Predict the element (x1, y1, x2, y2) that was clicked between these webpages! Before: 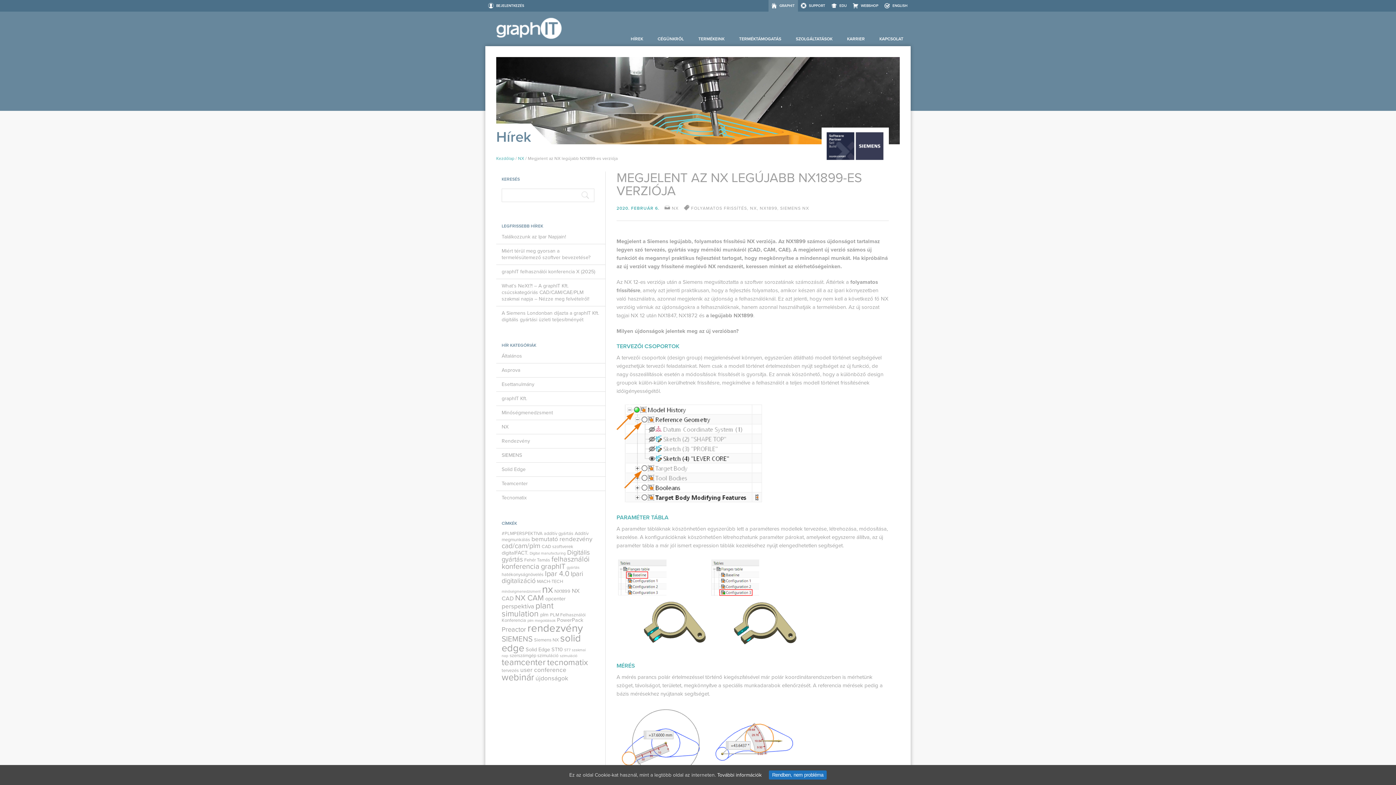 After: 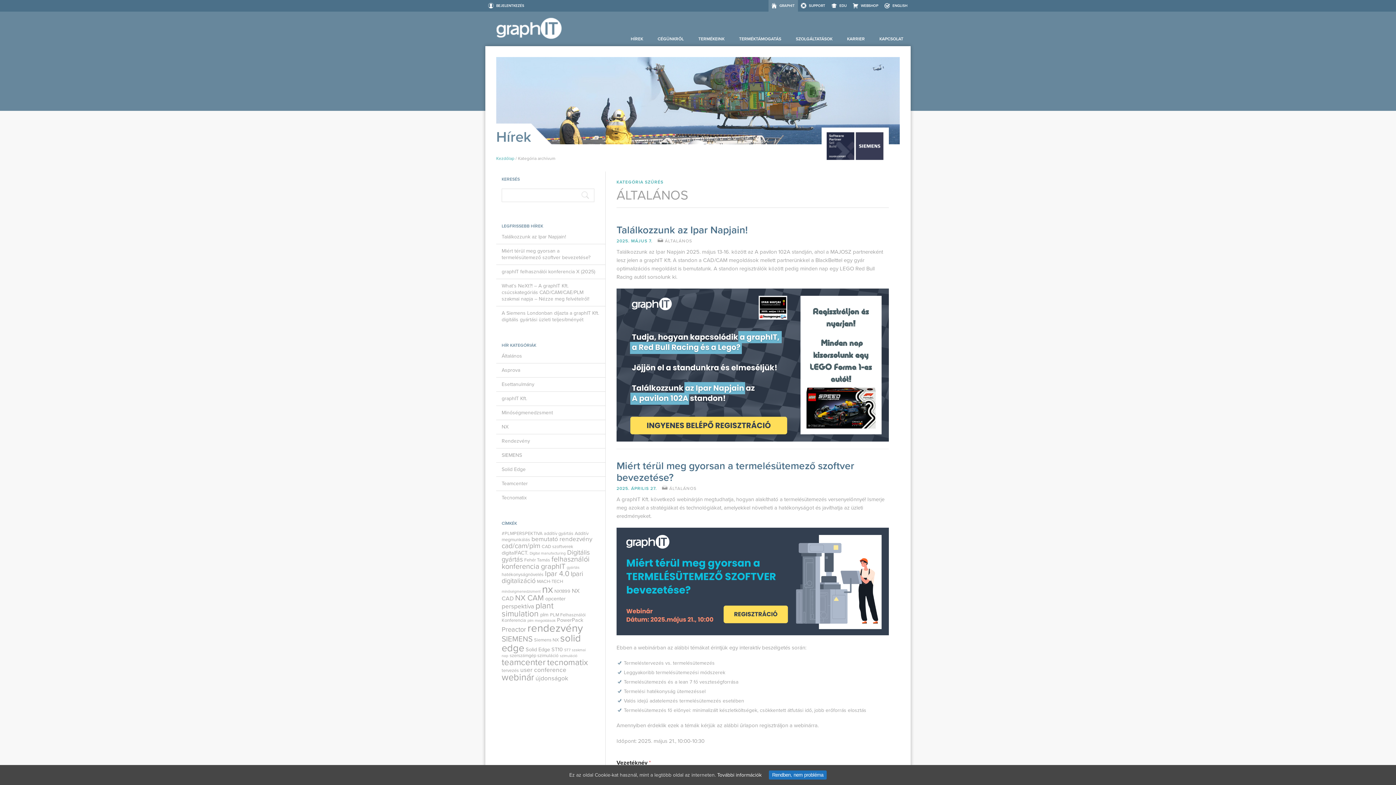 Action: label: Általános bbox: (496, 349, 605, 363)